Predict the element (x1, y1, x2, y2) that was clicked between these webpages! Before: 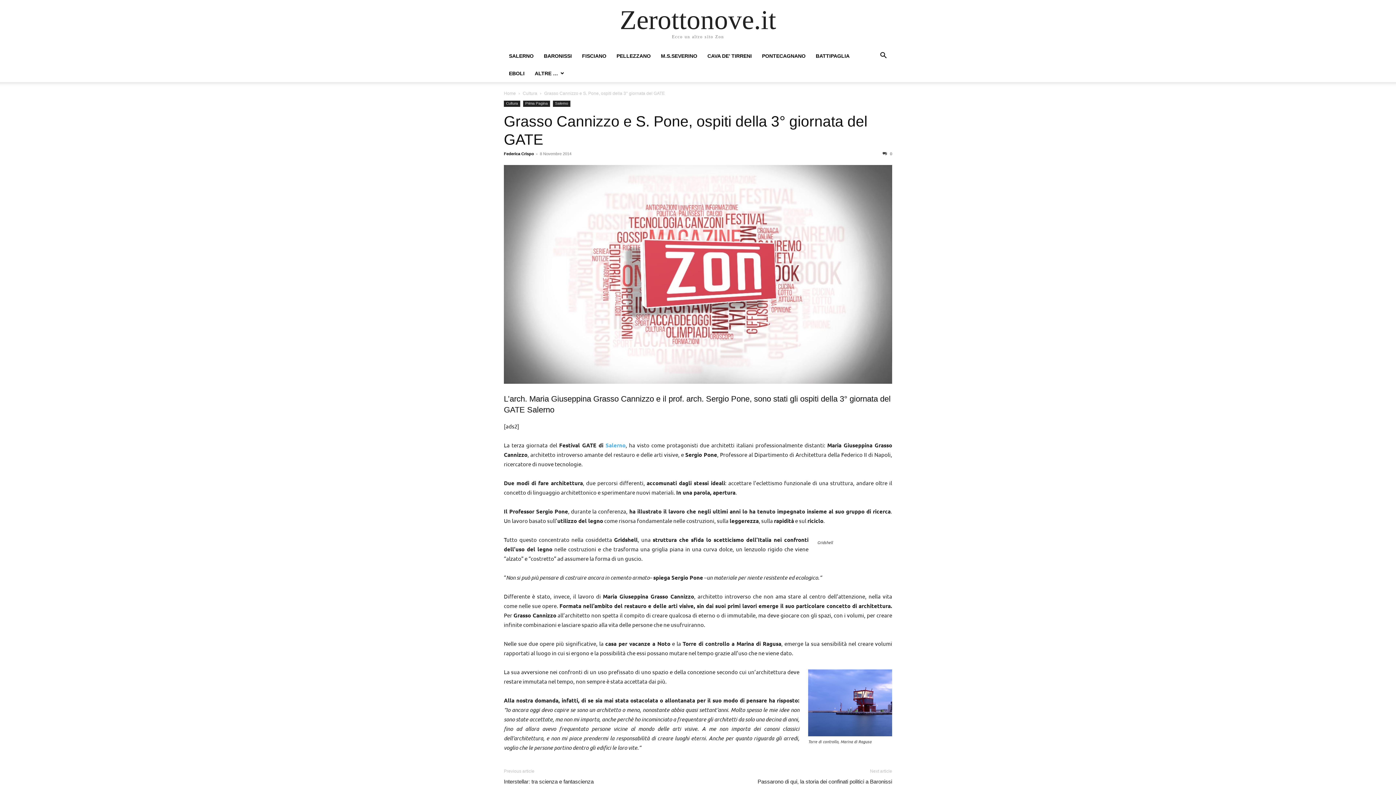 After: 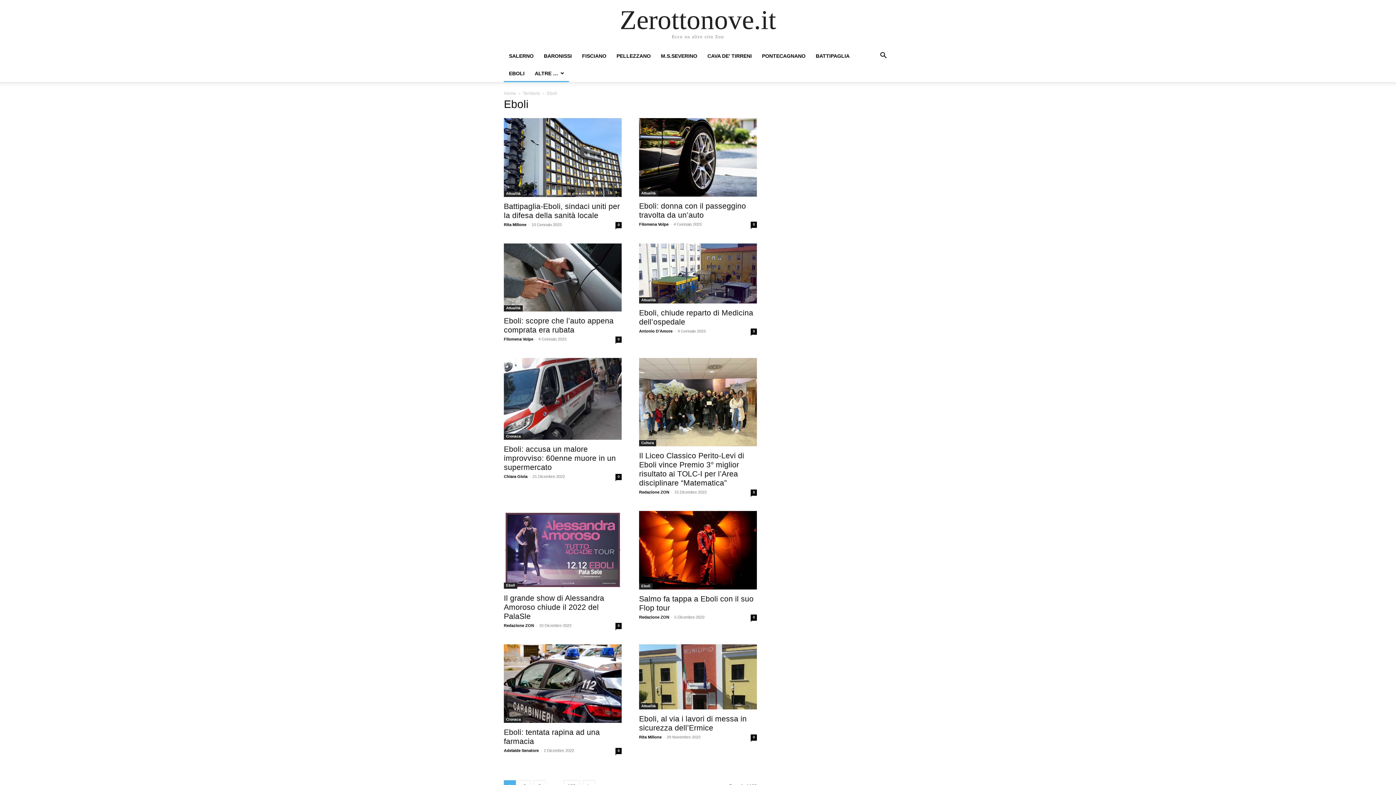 Action: label: EBOLI bbox: (504, 70, 529, 76)